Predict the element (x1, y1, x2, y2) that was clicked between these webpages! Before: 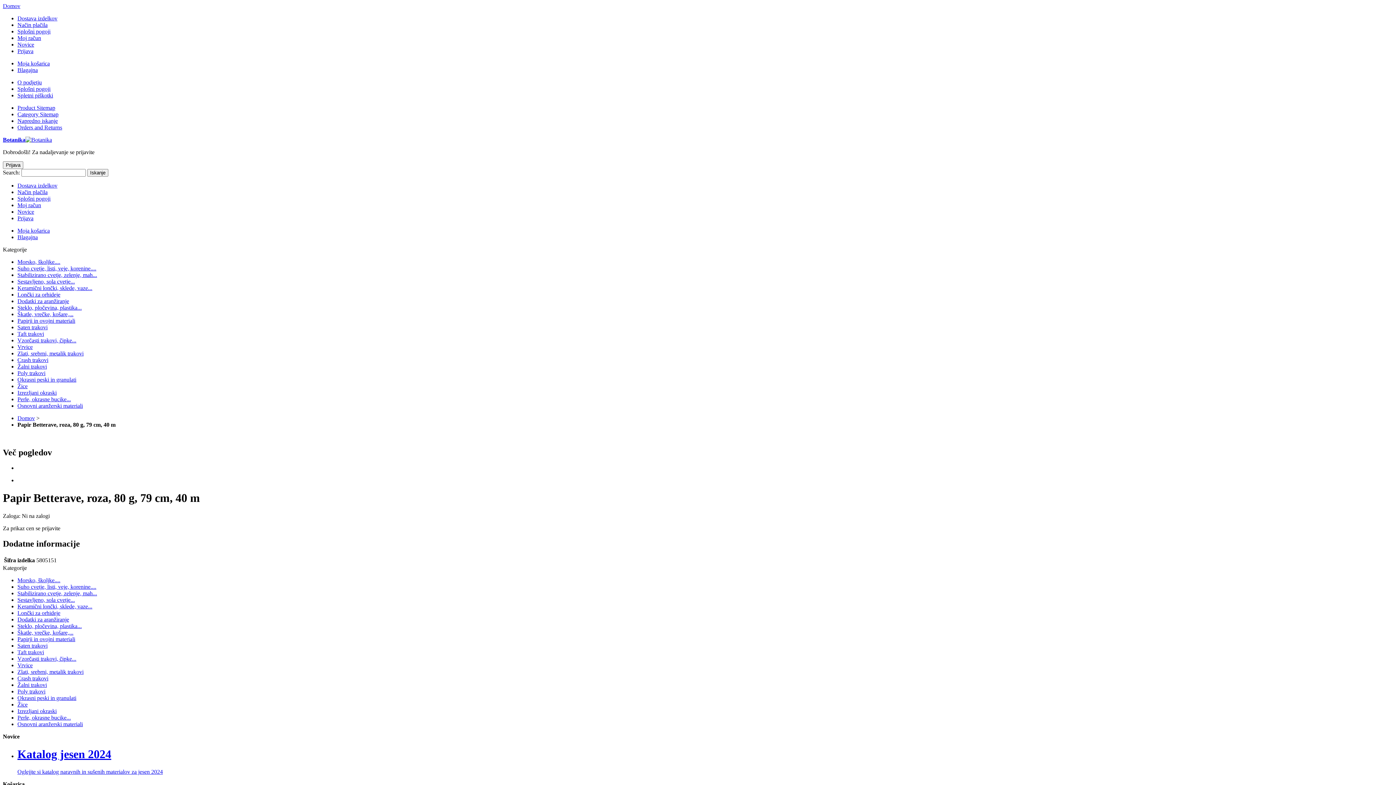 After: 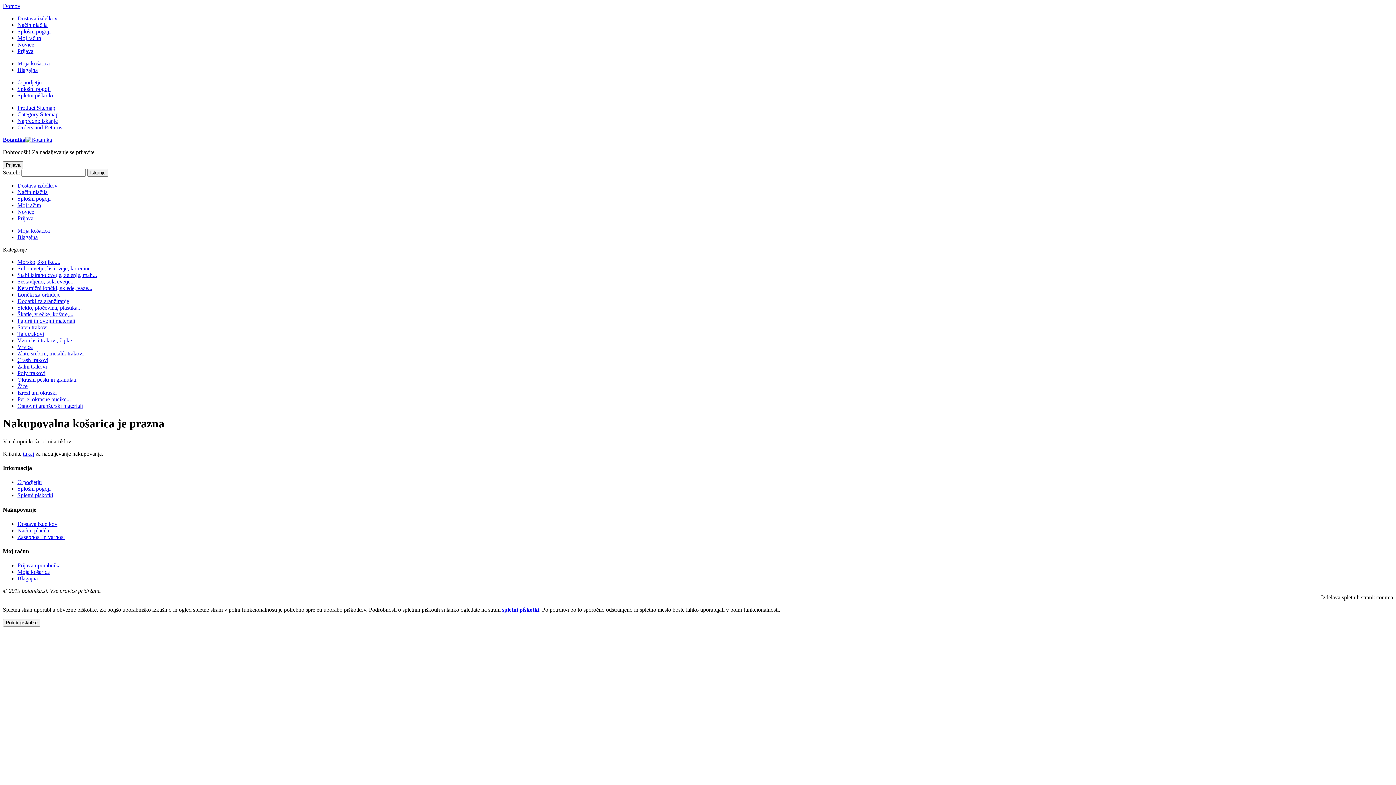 Action: label: Blagajna bbox: (17, 66, 37, 73)